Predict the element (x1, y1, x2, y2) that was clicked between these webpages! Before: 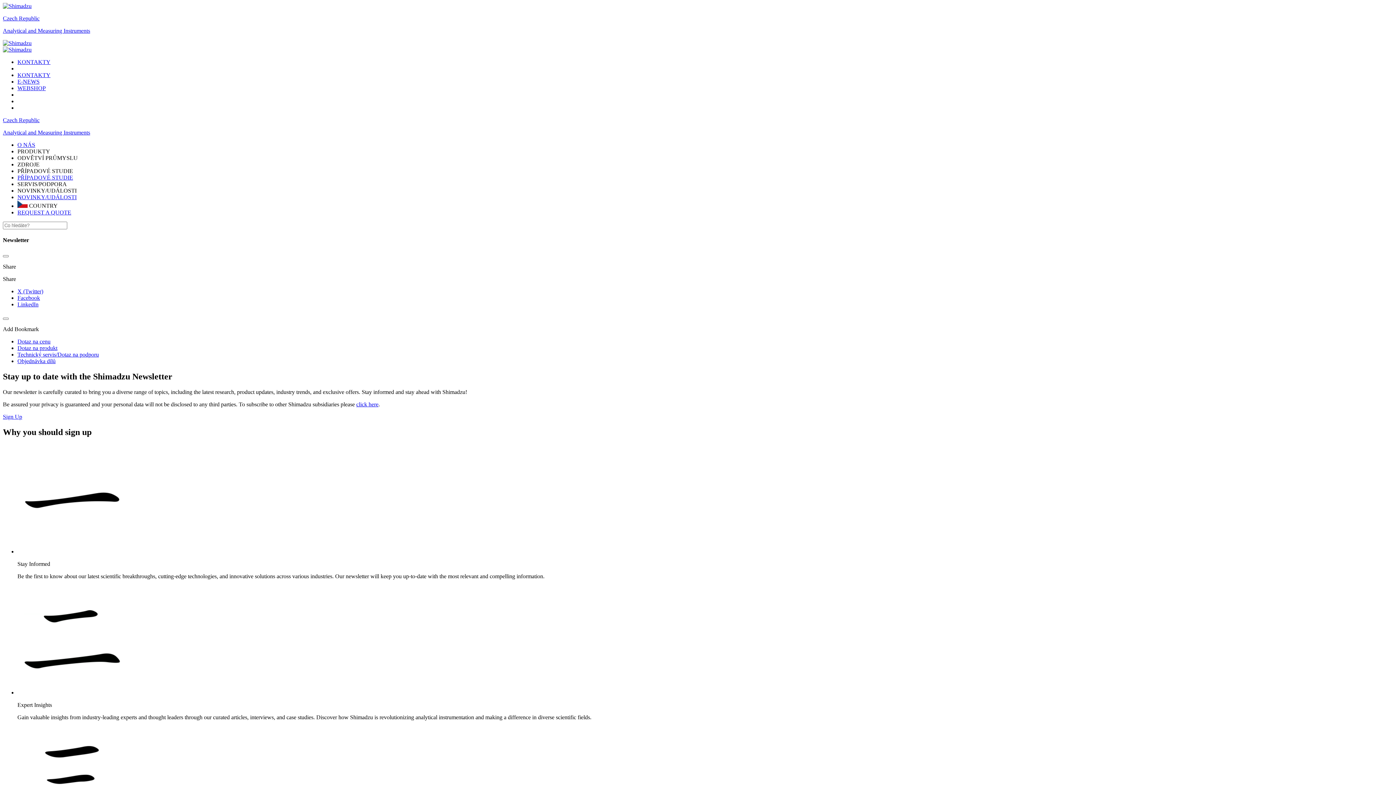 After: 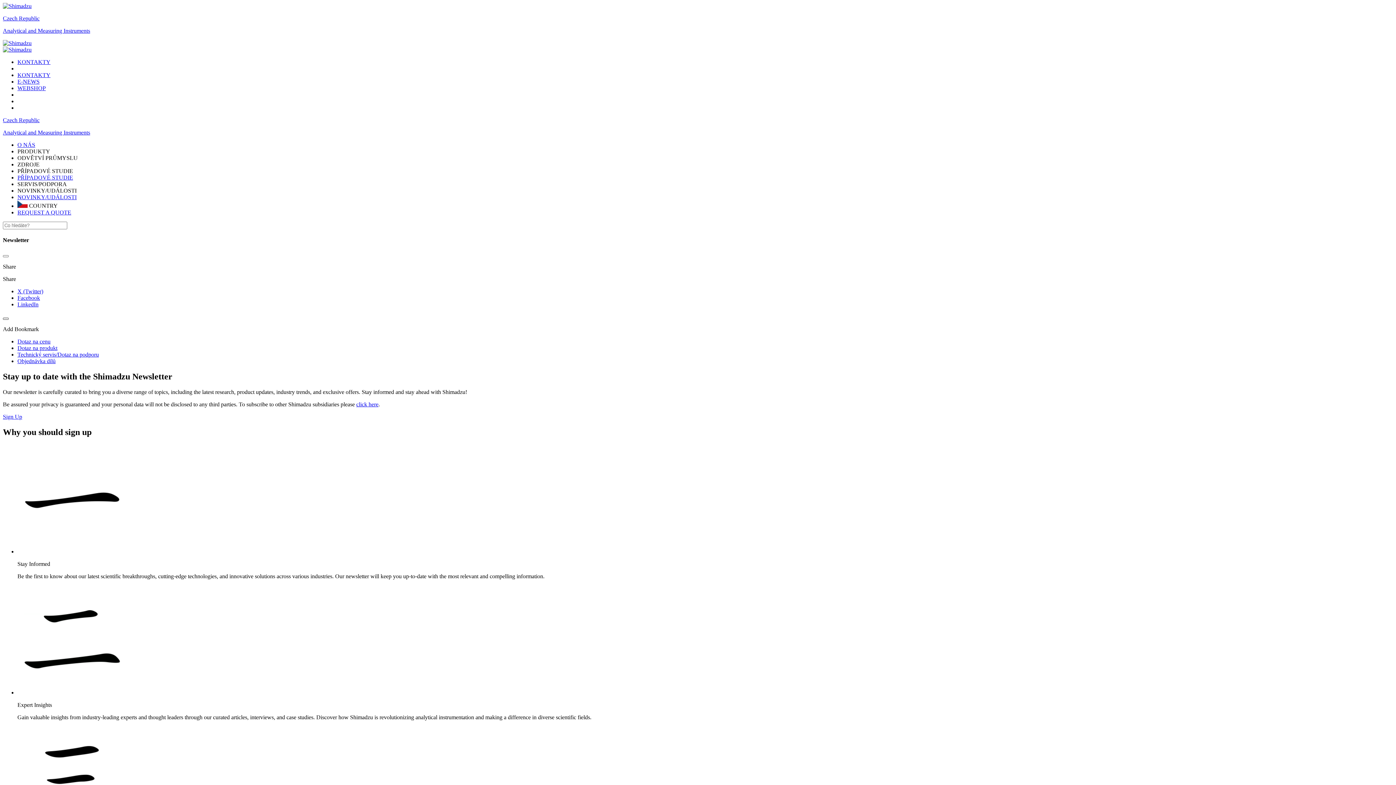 Action: bbox: (2, 317, 8, 320)